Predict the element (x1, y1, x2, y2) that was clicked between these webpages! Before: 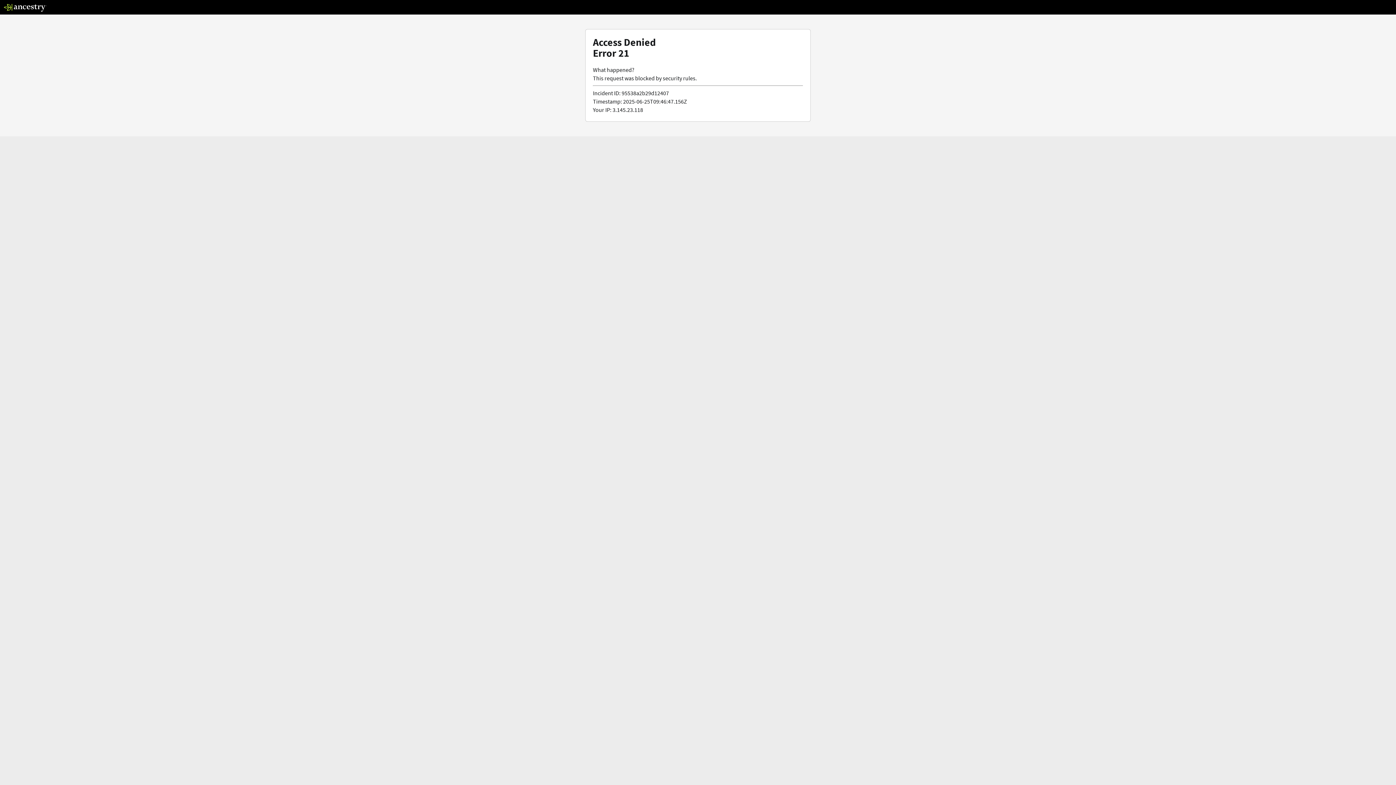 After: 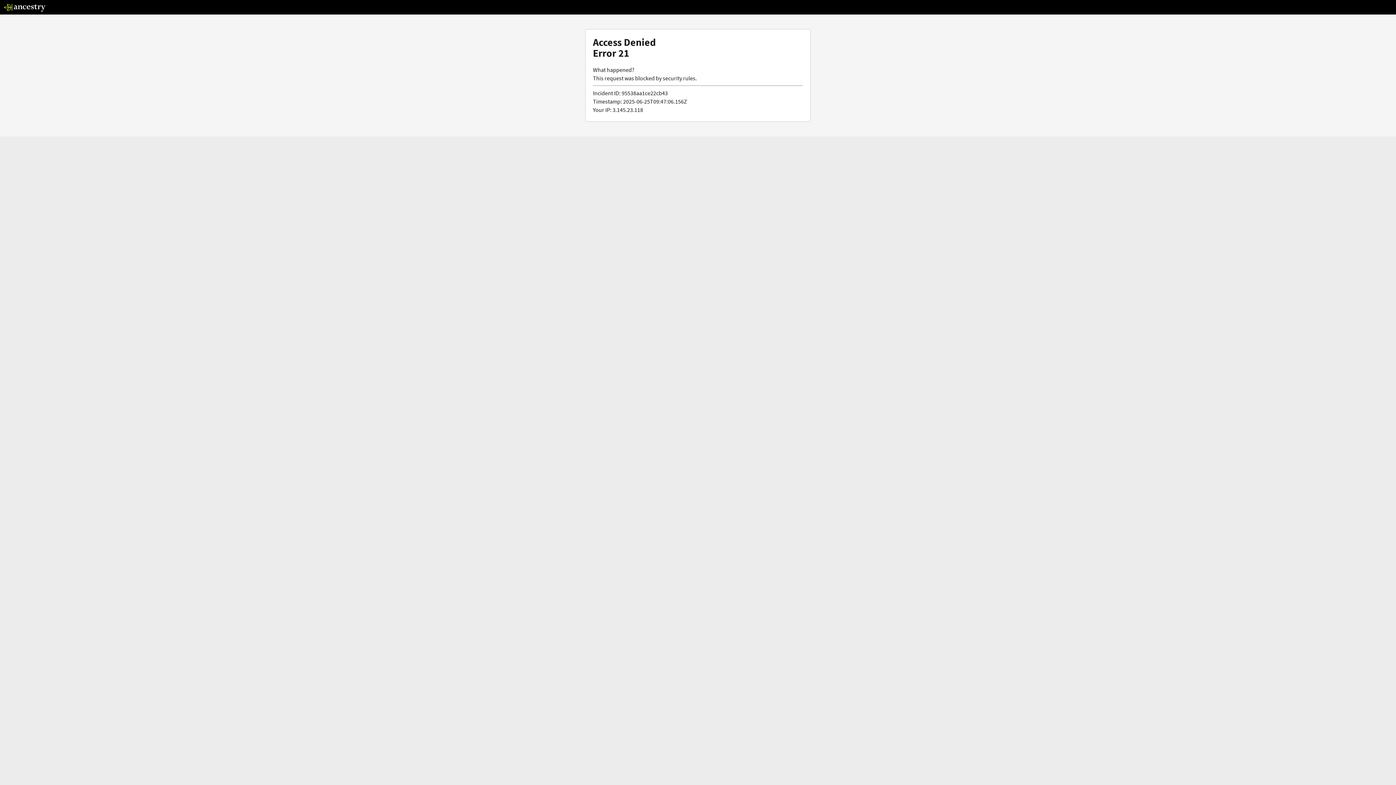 Action: bbox: (3, 5, 46, 13)